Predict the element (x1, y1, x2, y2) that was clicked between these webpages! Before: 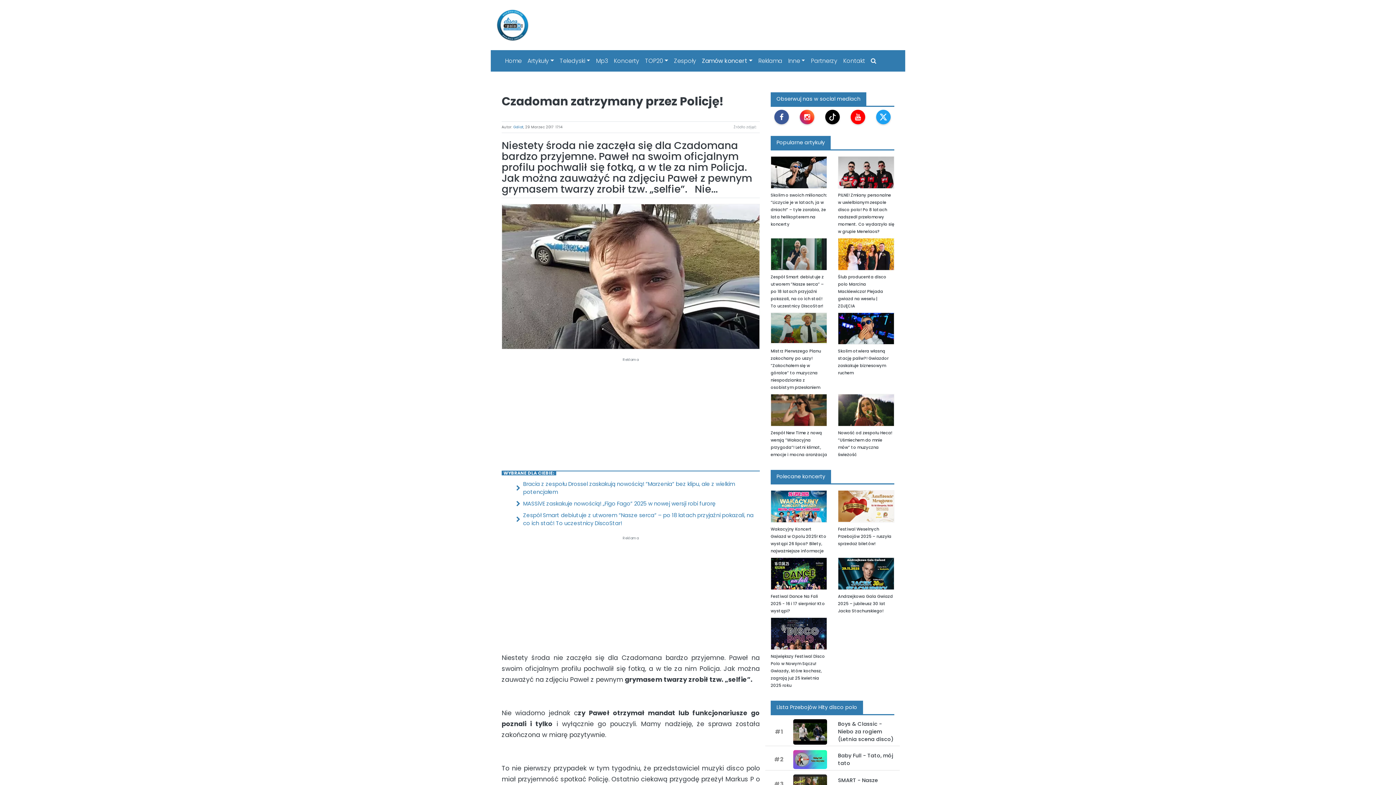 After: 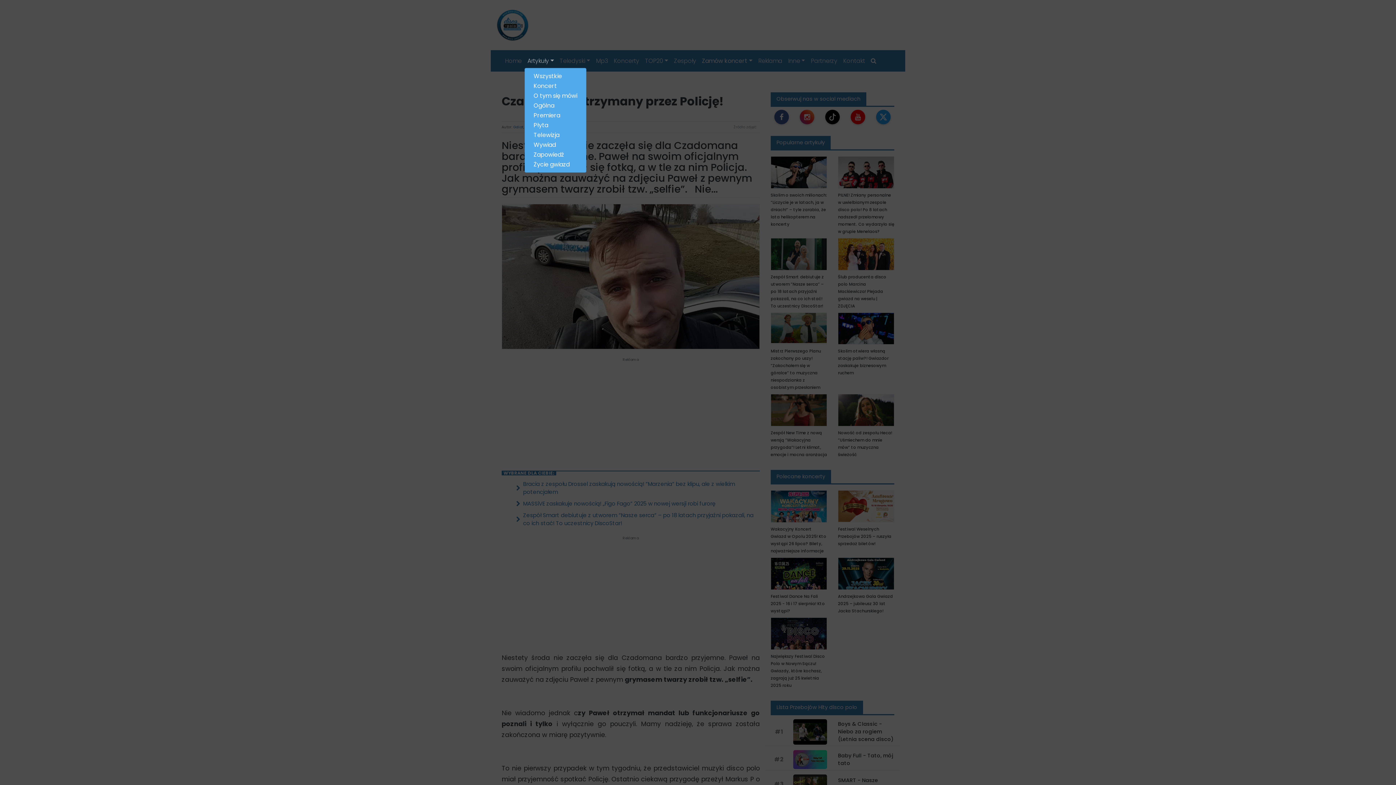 Action: label: Artykuły bbox: (524, 54, 556, 67)